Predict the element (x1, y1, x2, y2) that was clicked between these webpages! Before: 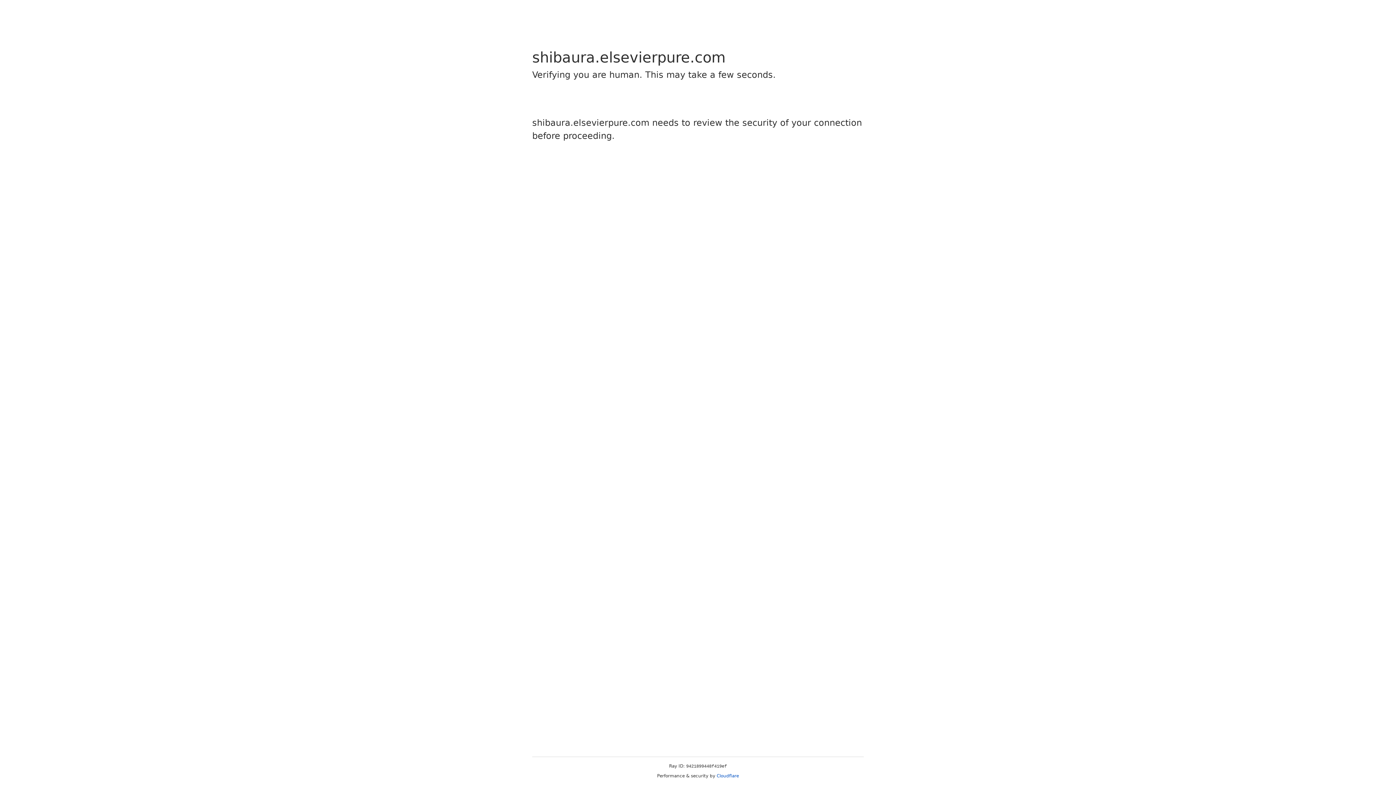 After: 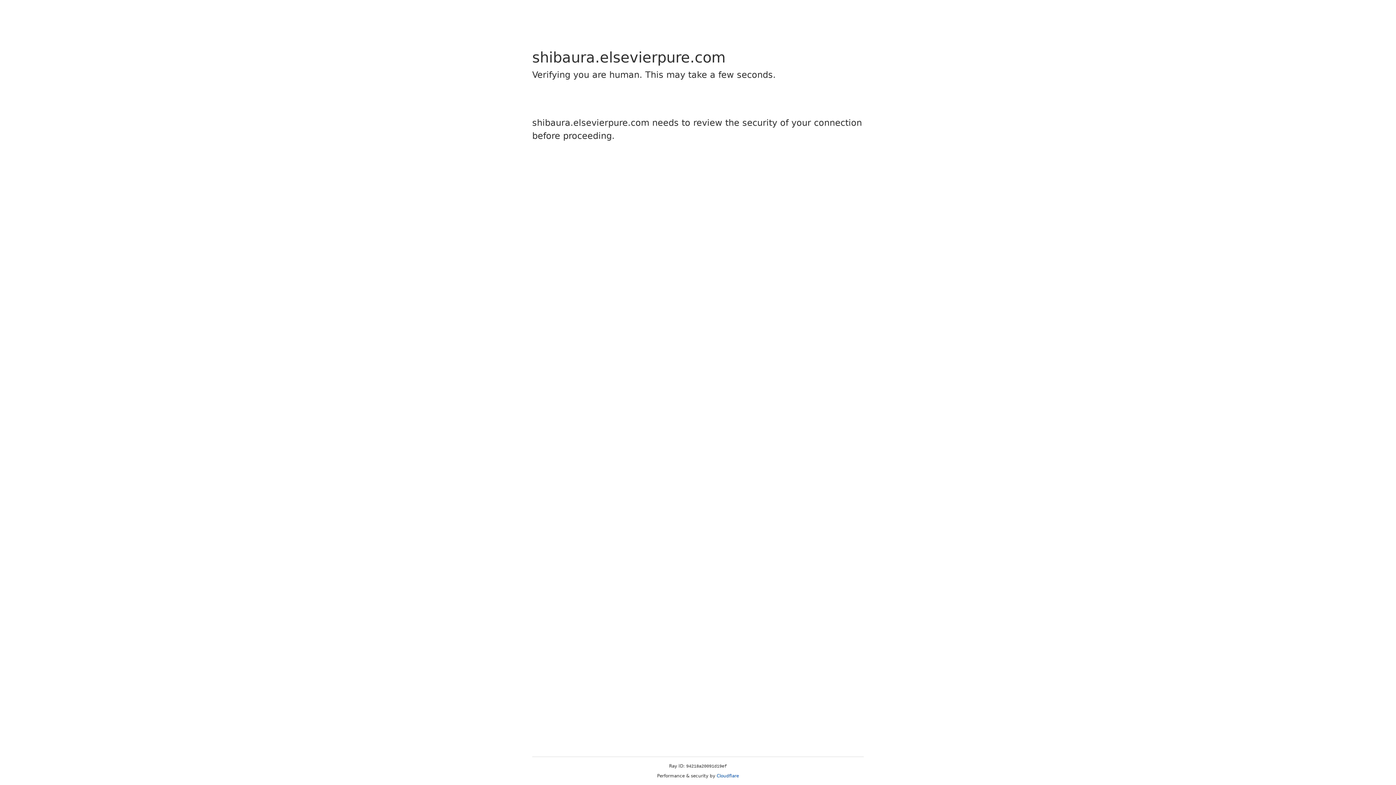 Action: bbox: (716, 773, 739, 778) label: Cloudflare